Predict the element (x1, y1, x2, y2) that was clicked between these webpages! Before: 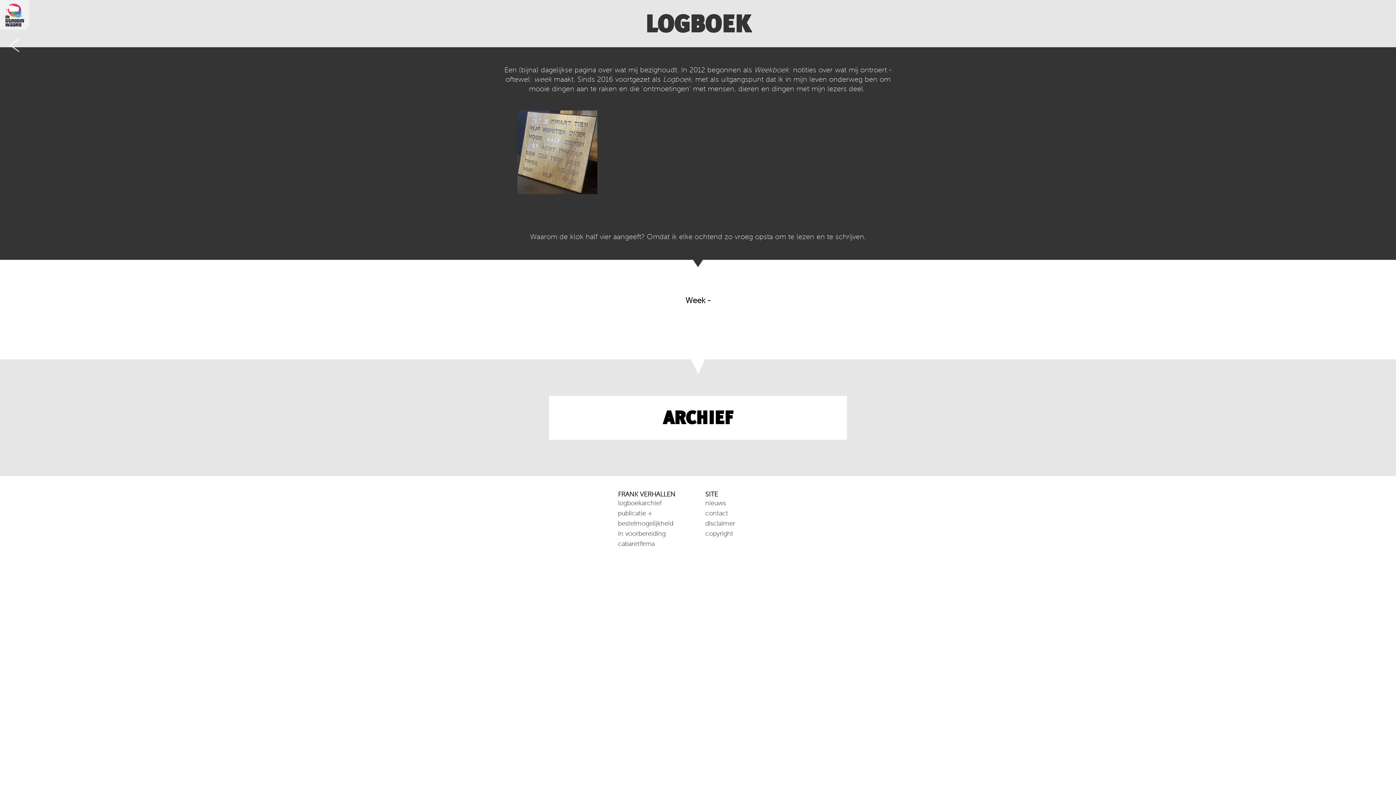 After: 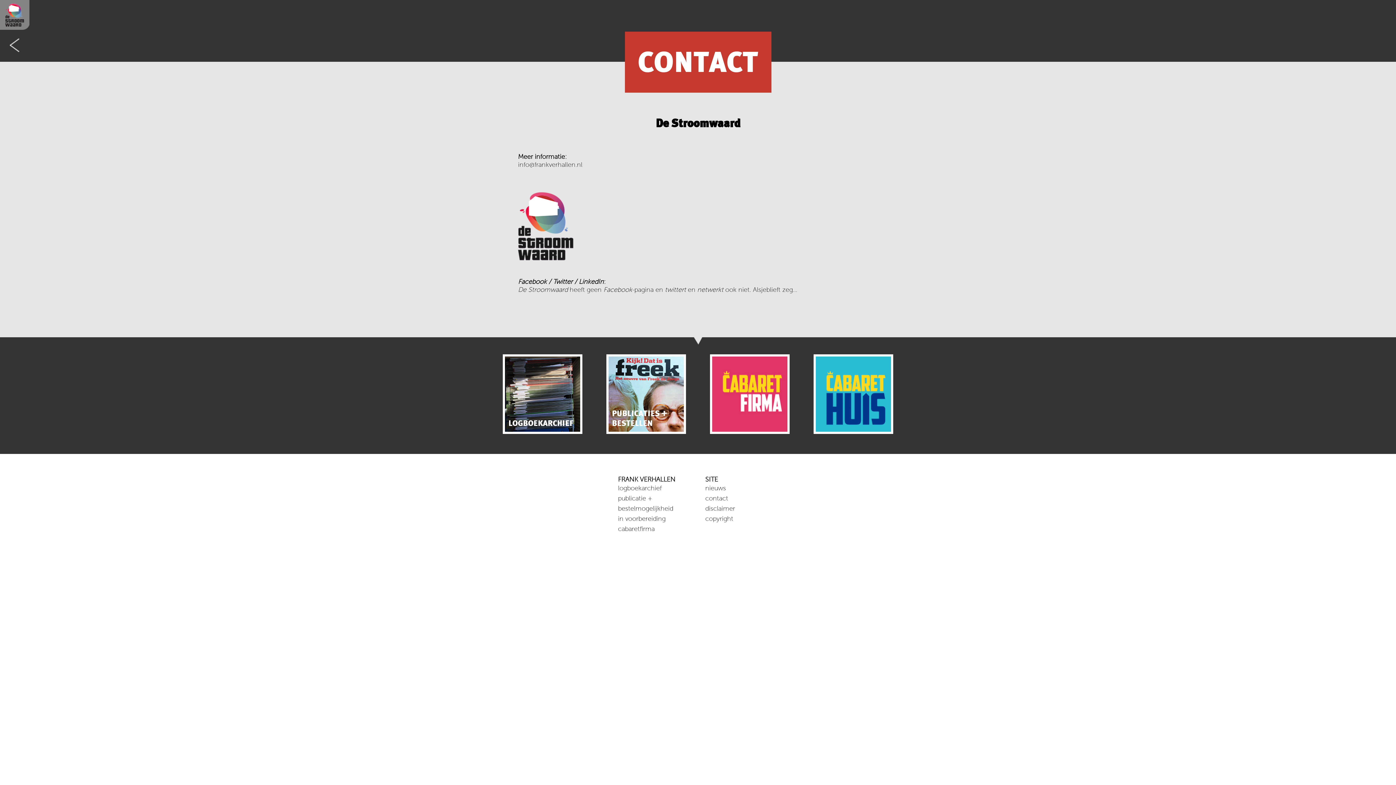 Action: bbox: (705, 509, 728, 517) label: contact